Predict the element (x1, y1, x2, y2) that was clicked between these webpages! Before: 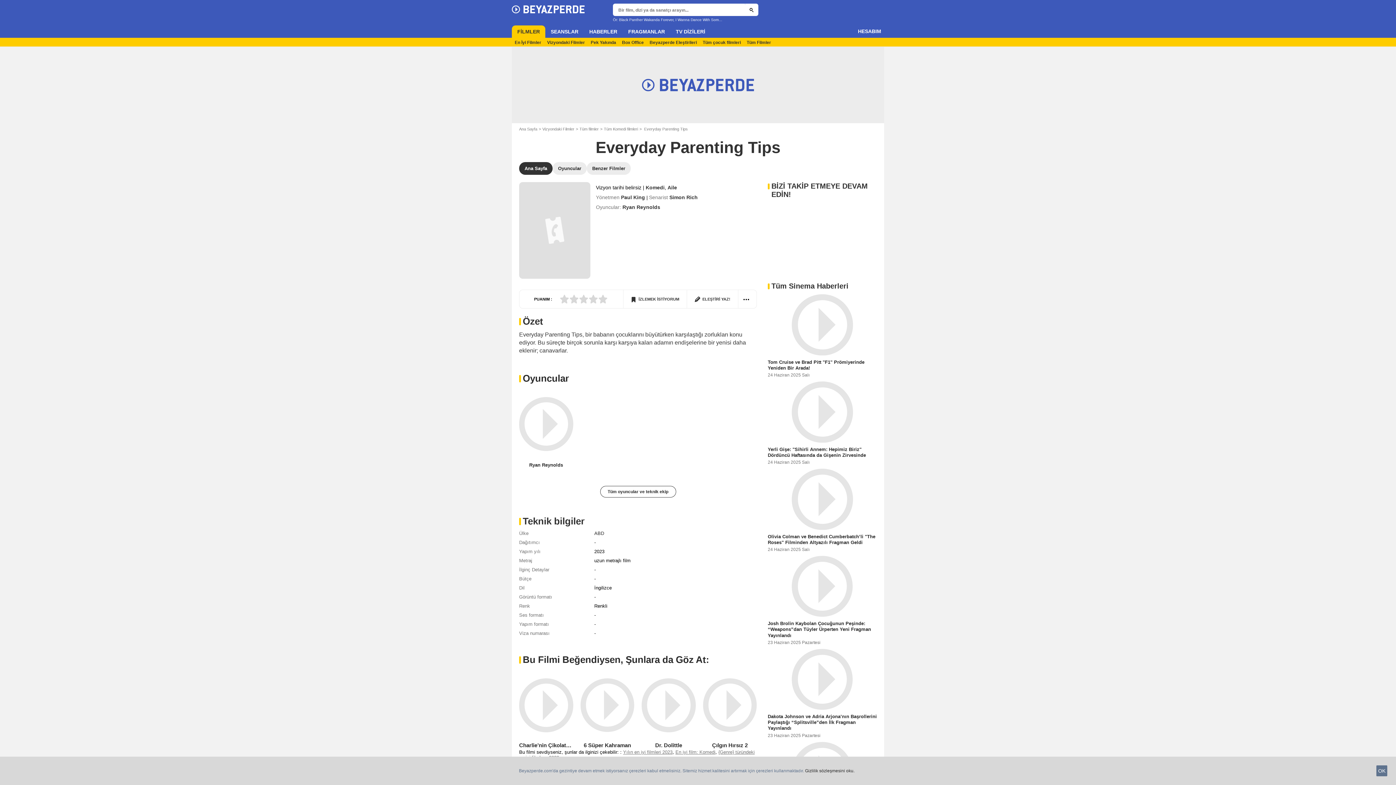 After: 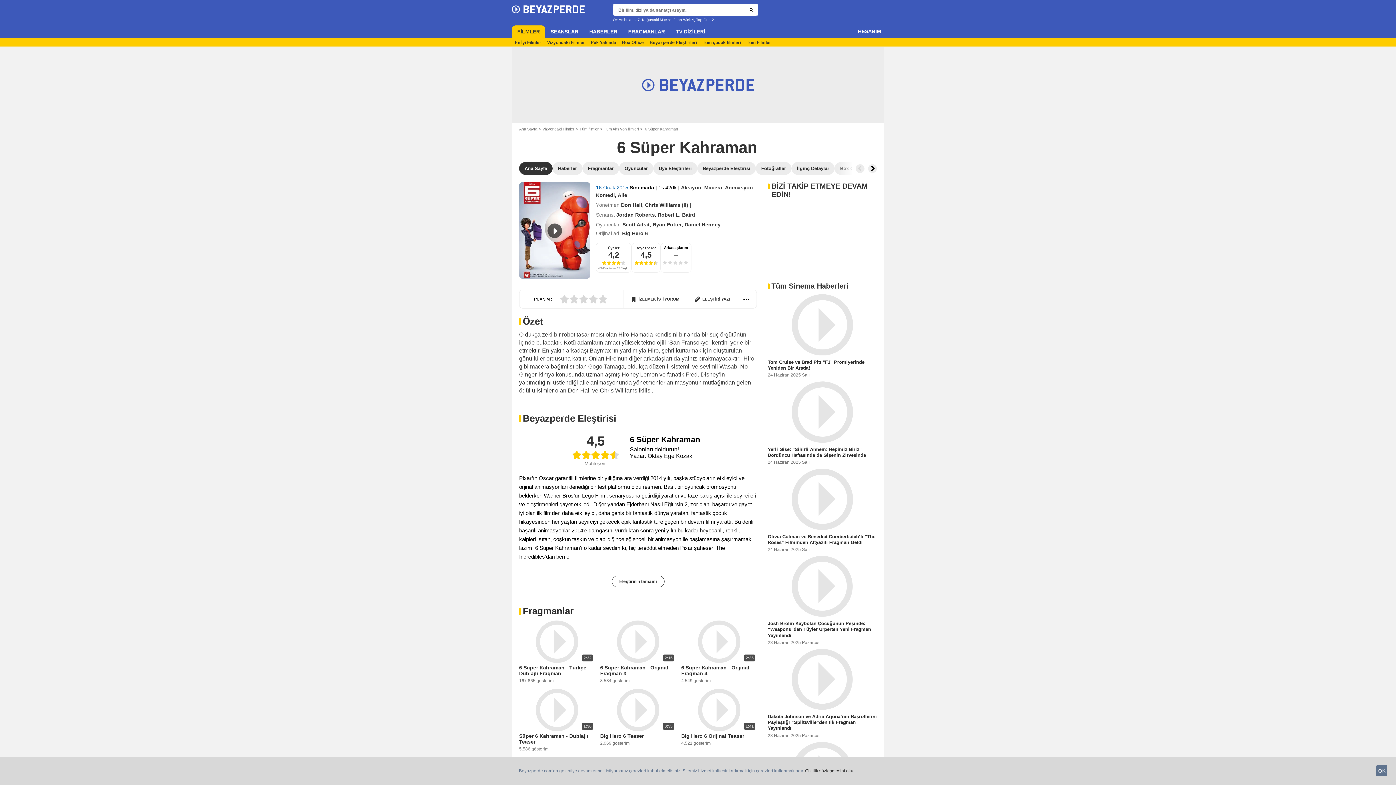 Action: bbox: (580, 669, 634, 741)